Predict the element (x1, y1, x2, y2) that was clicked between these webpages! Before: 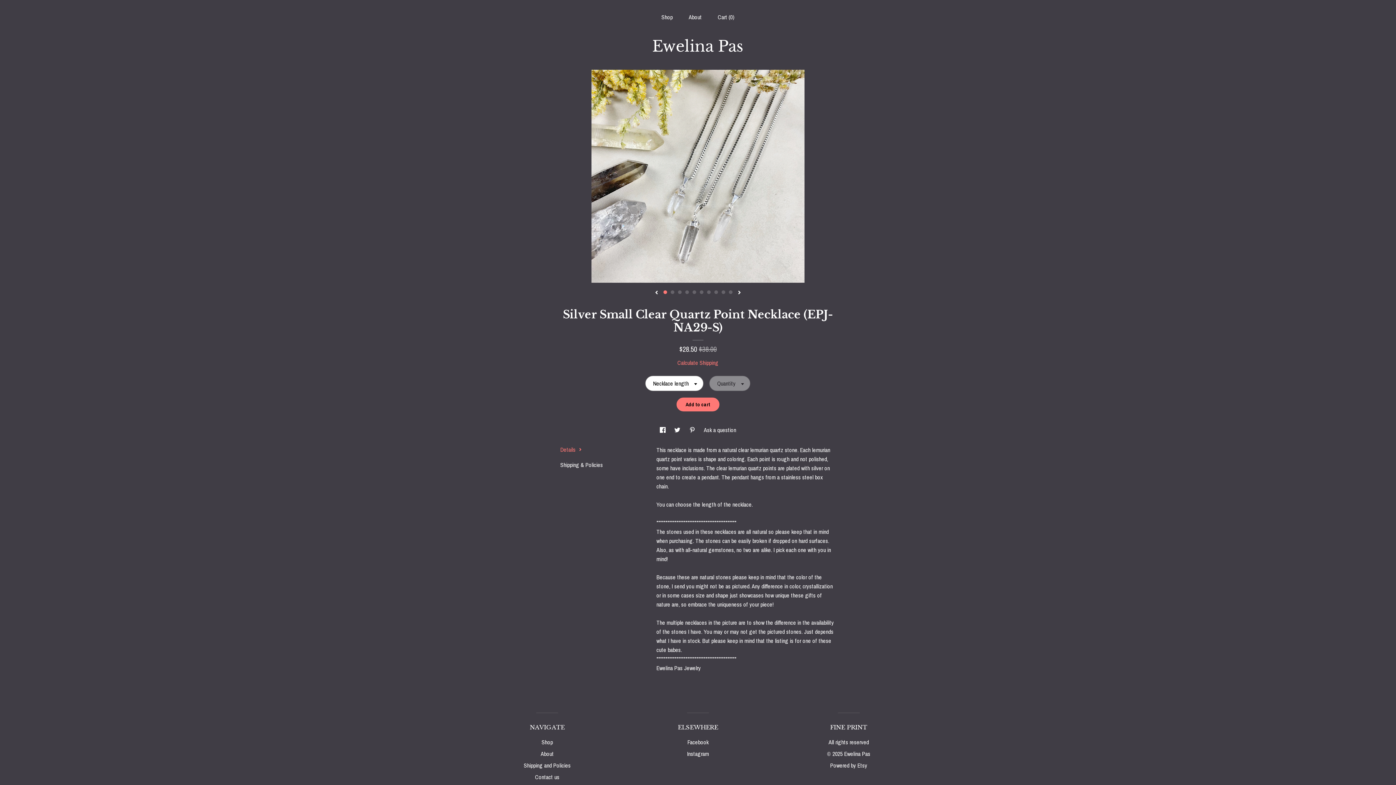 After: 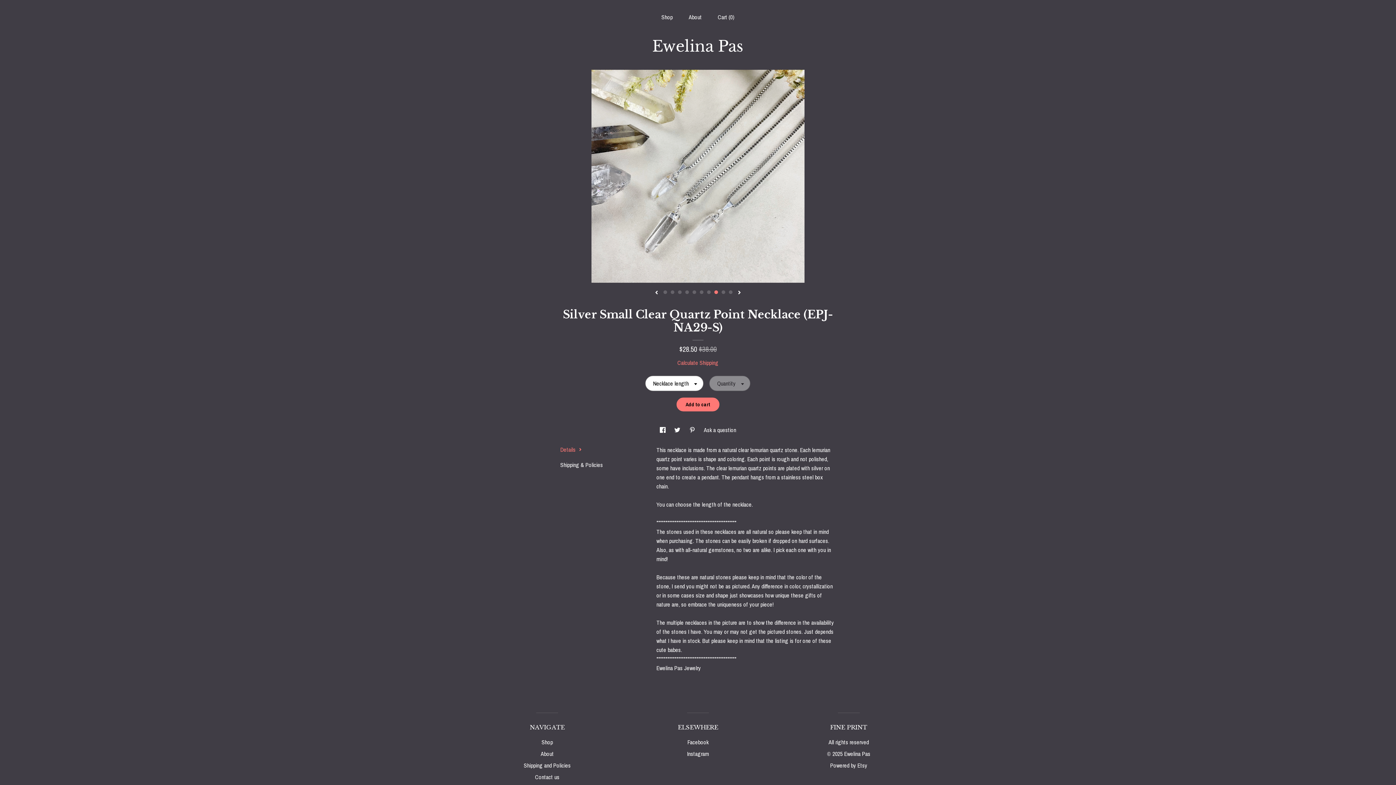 Action: bbox: (714, 290, 718, 294) label: 8